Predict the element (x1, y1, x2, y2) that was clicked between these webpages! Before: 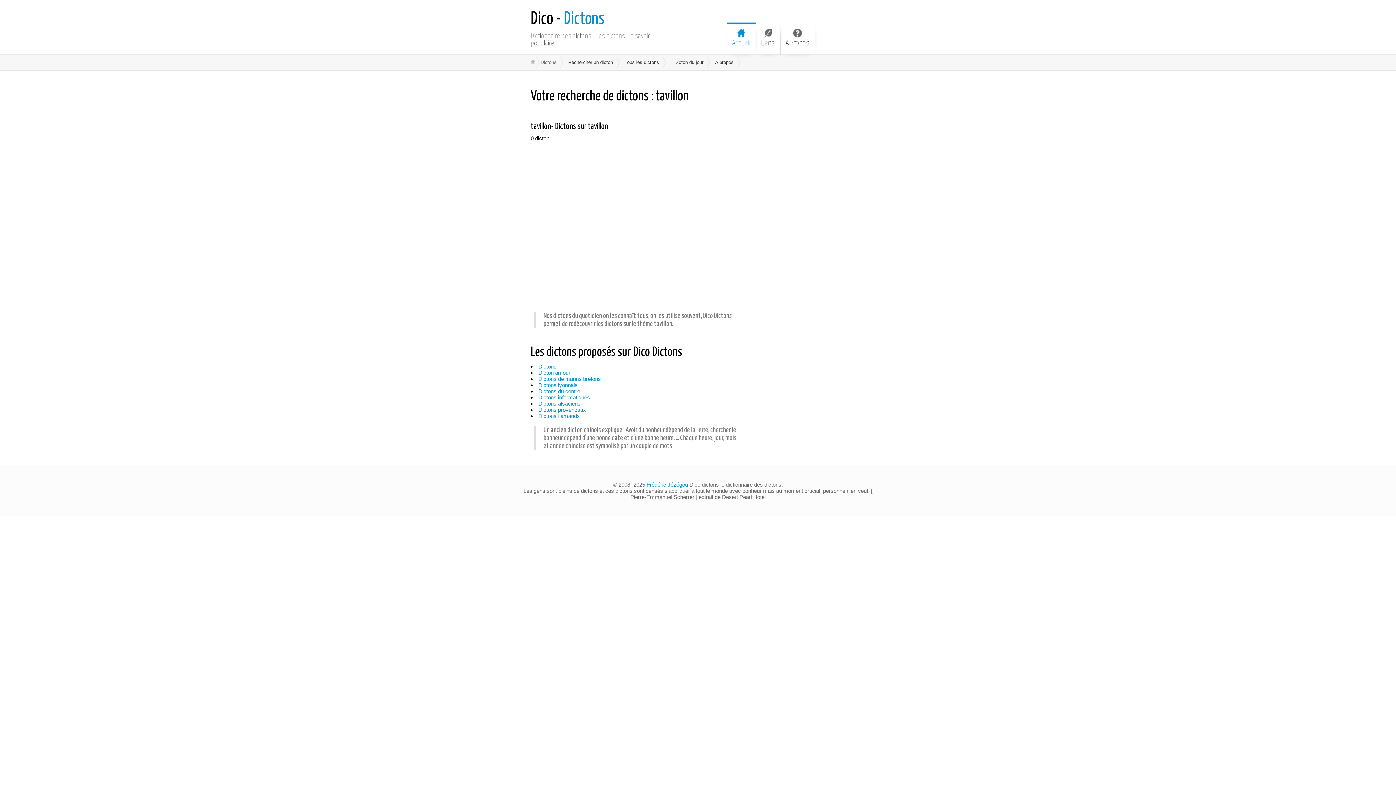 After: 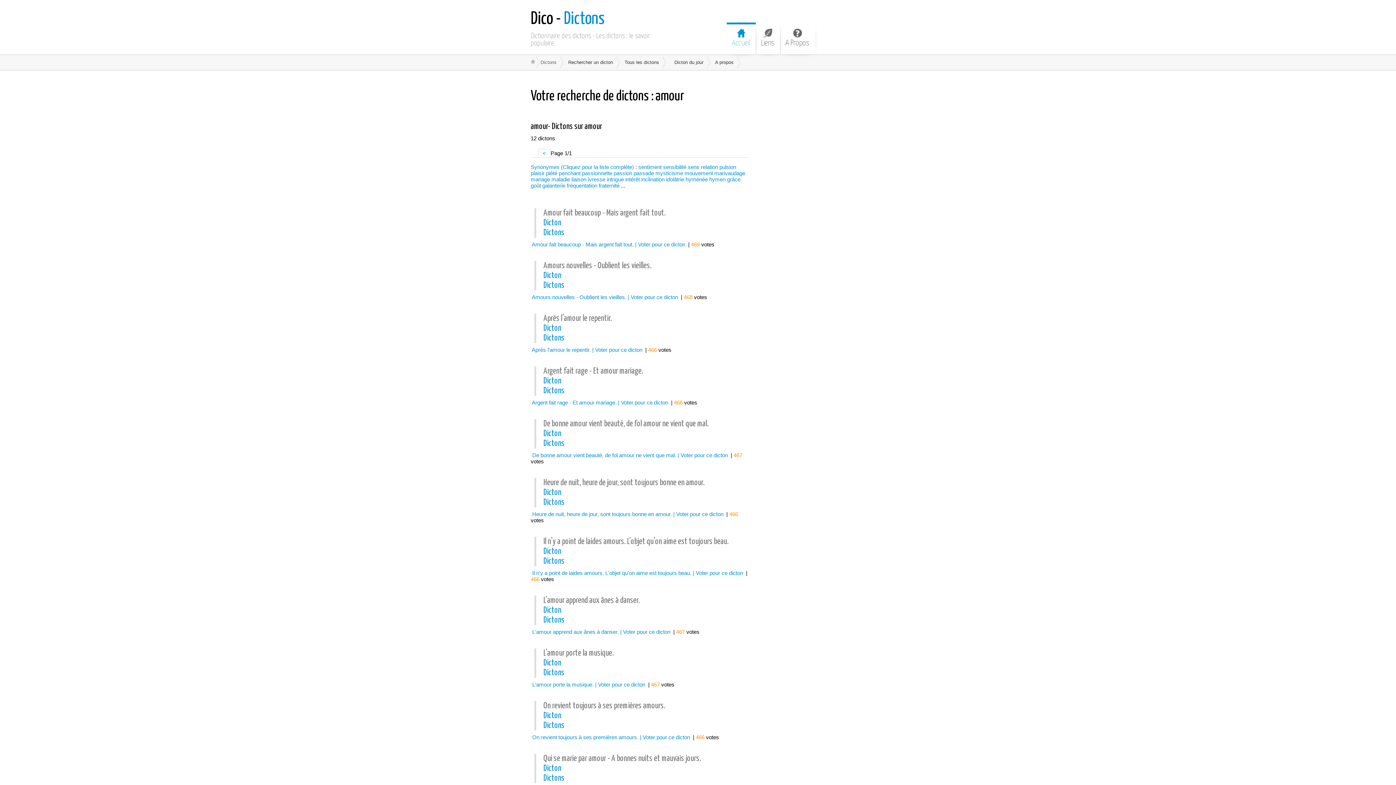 Action: label: Dicton amour bbox: (538, 369, 570, 376)